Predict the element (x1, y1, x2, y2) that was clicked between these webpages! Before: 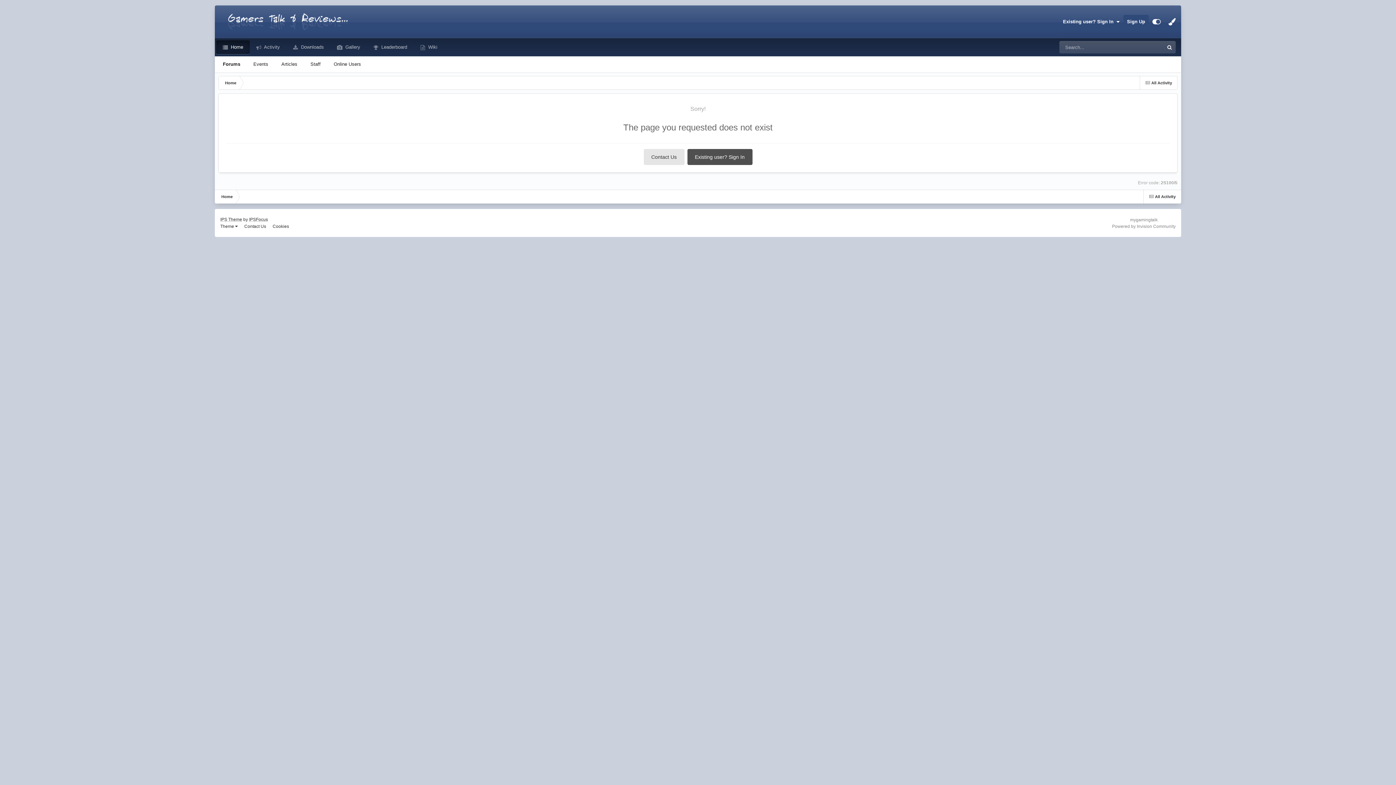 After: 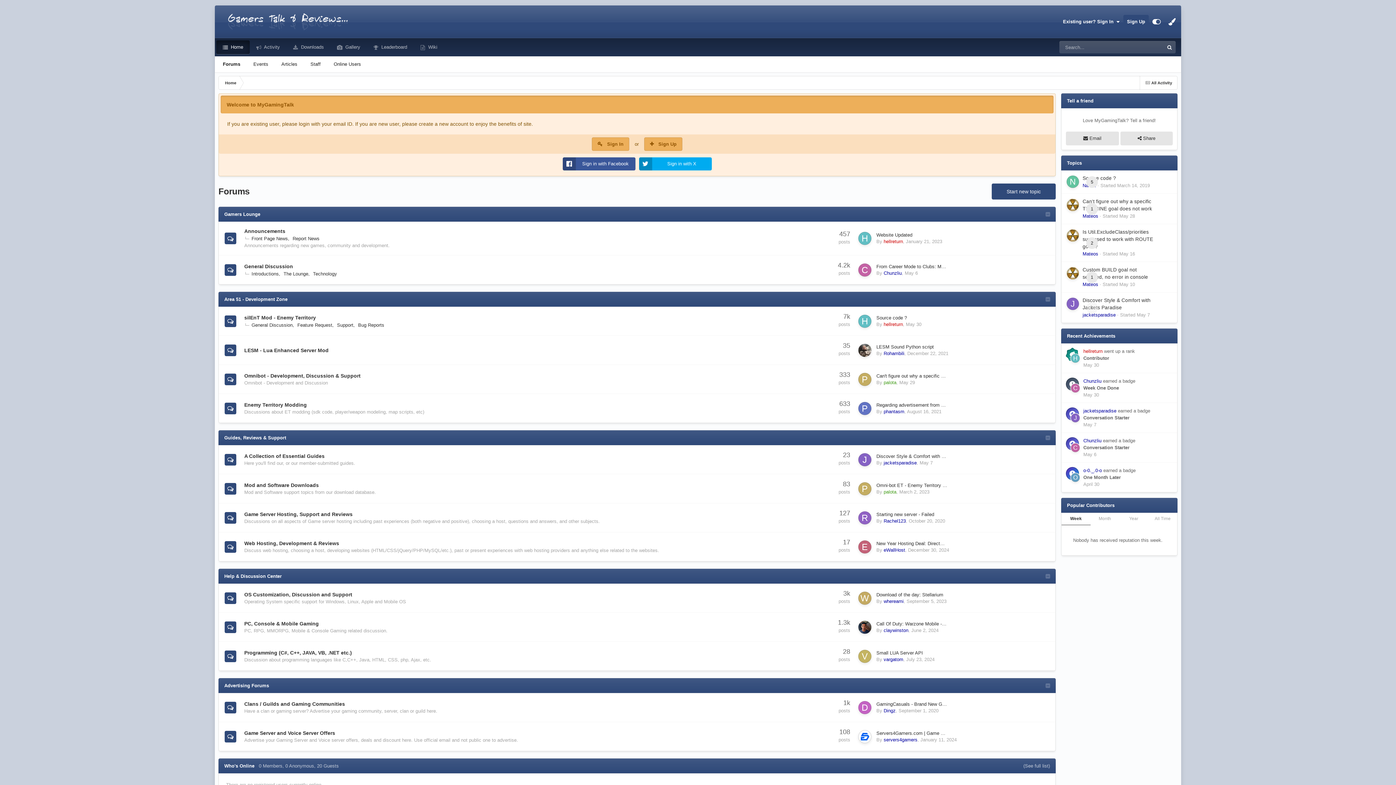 Action: bbox: (216, 40, 249, 54) label:  Home